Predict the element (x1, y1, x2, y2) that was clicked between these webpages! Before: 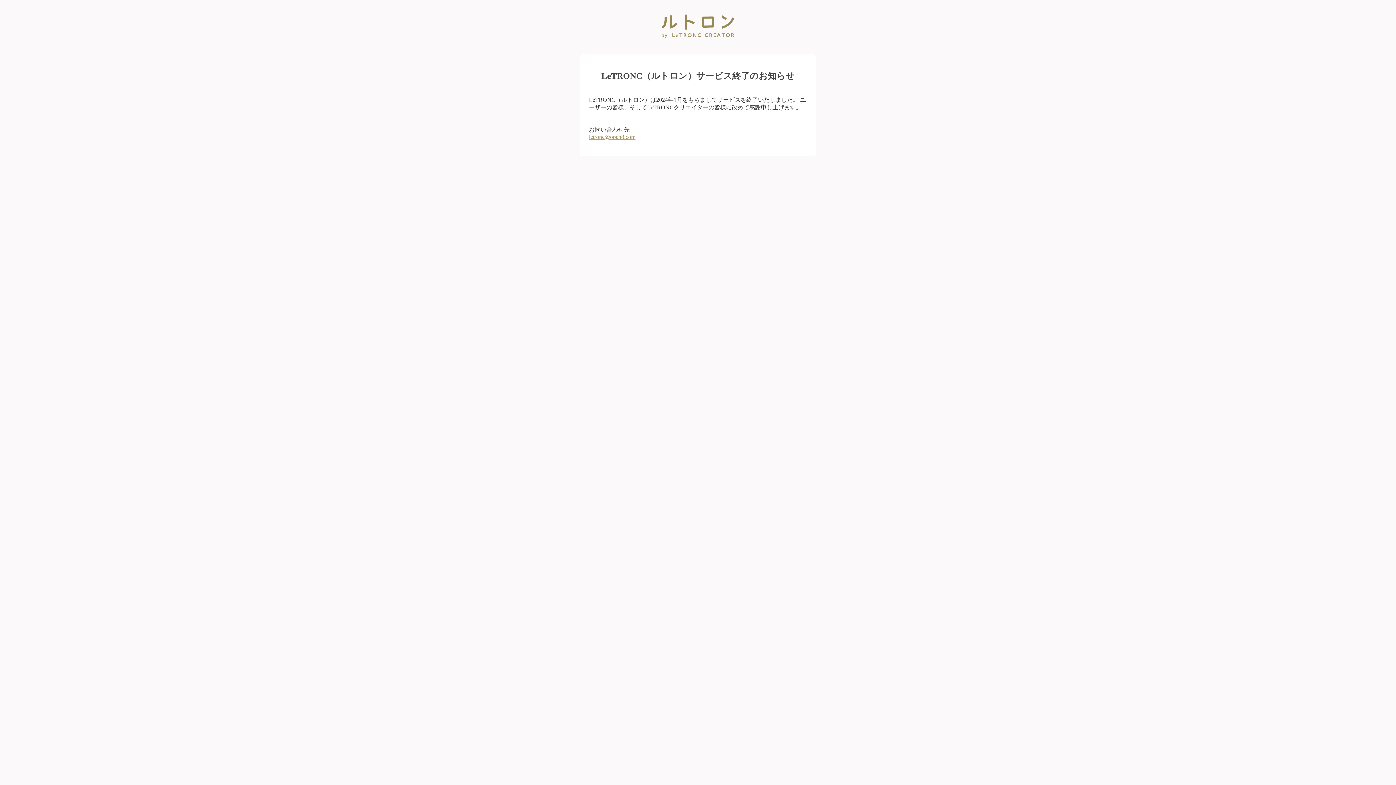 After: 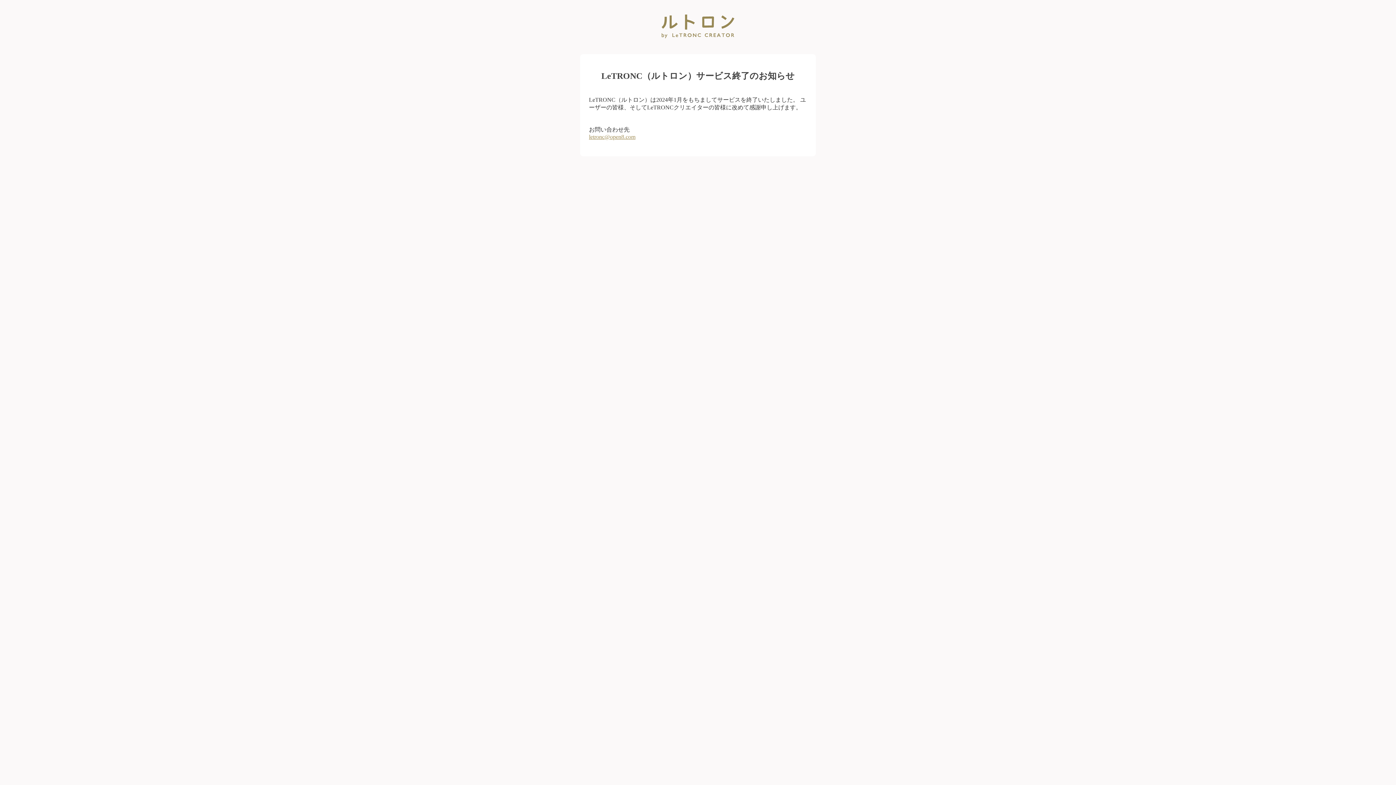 Action: bbox: (589, 133, 635, 139) label: letronc@open8.com